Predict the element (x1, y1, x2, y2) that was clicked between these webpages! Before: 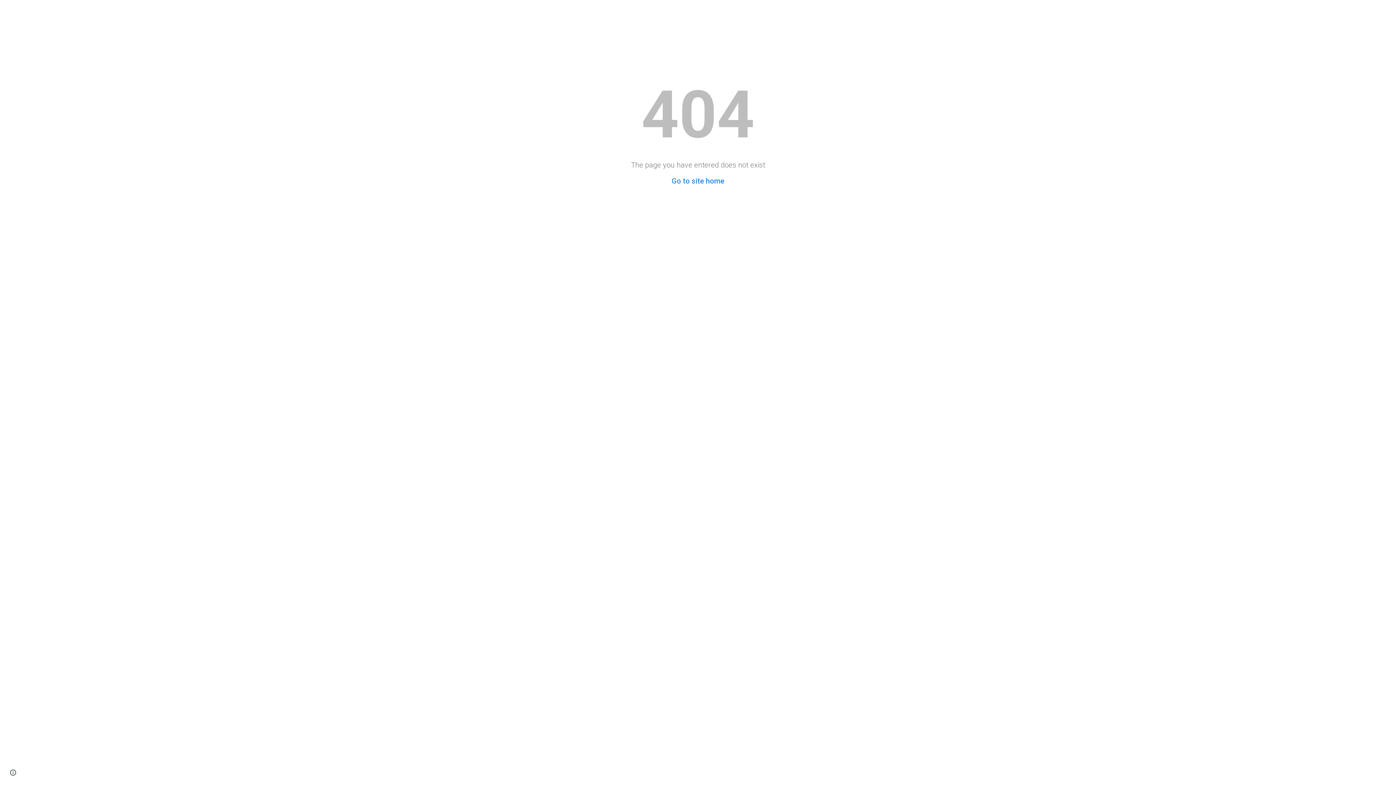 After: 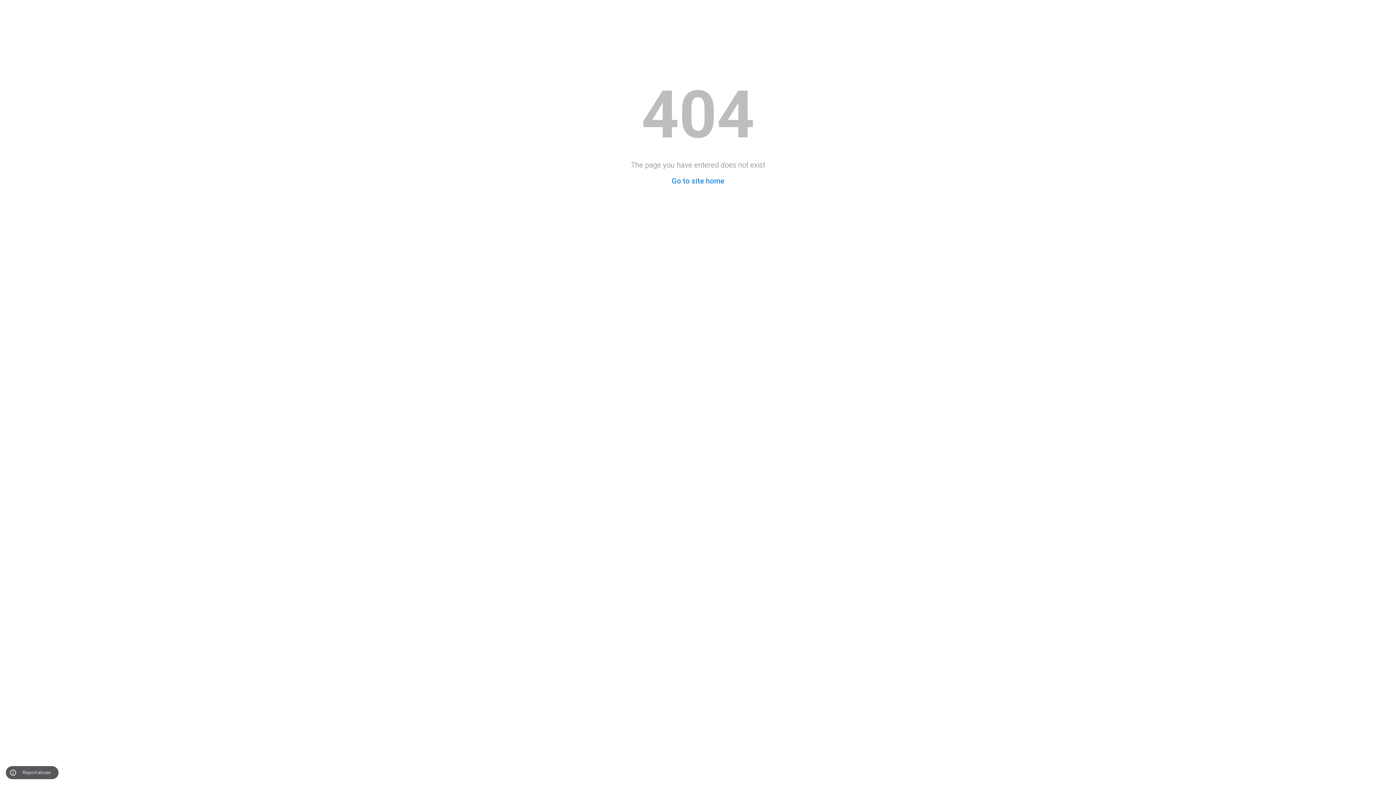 Action: label: Site actions bbox: (8, 768, 18, 778)